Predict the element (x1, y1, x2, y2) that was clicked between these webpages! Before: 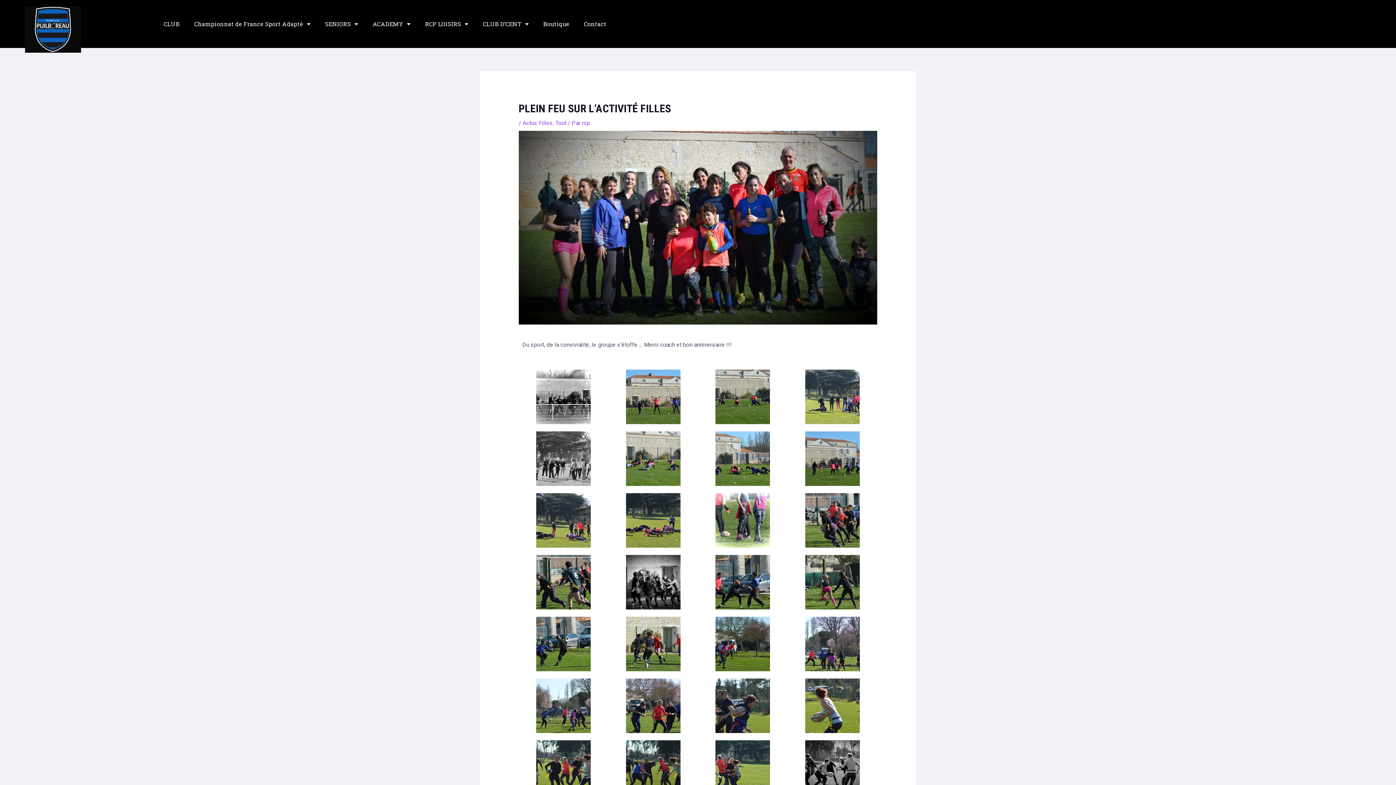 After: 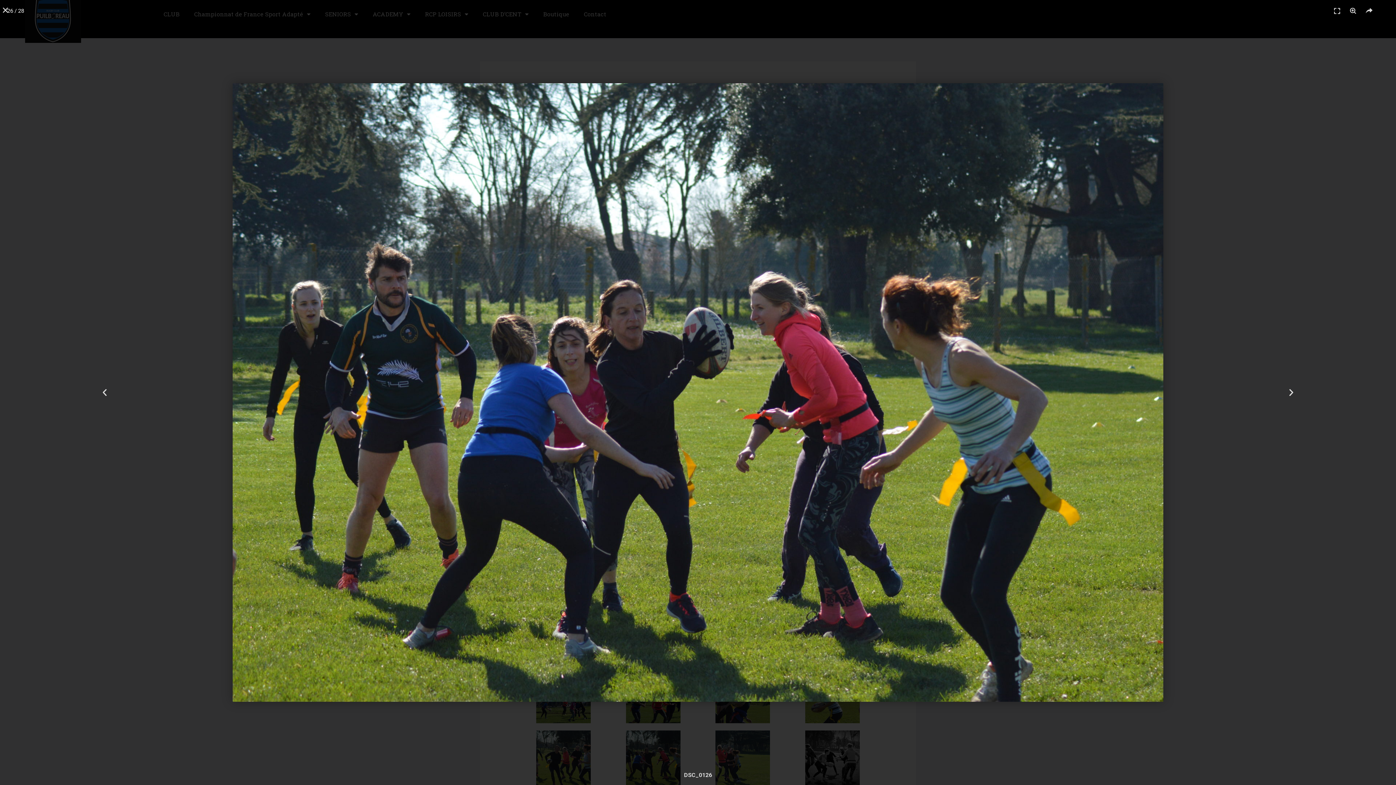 Action: bbox: (612, 740, 694, 795)